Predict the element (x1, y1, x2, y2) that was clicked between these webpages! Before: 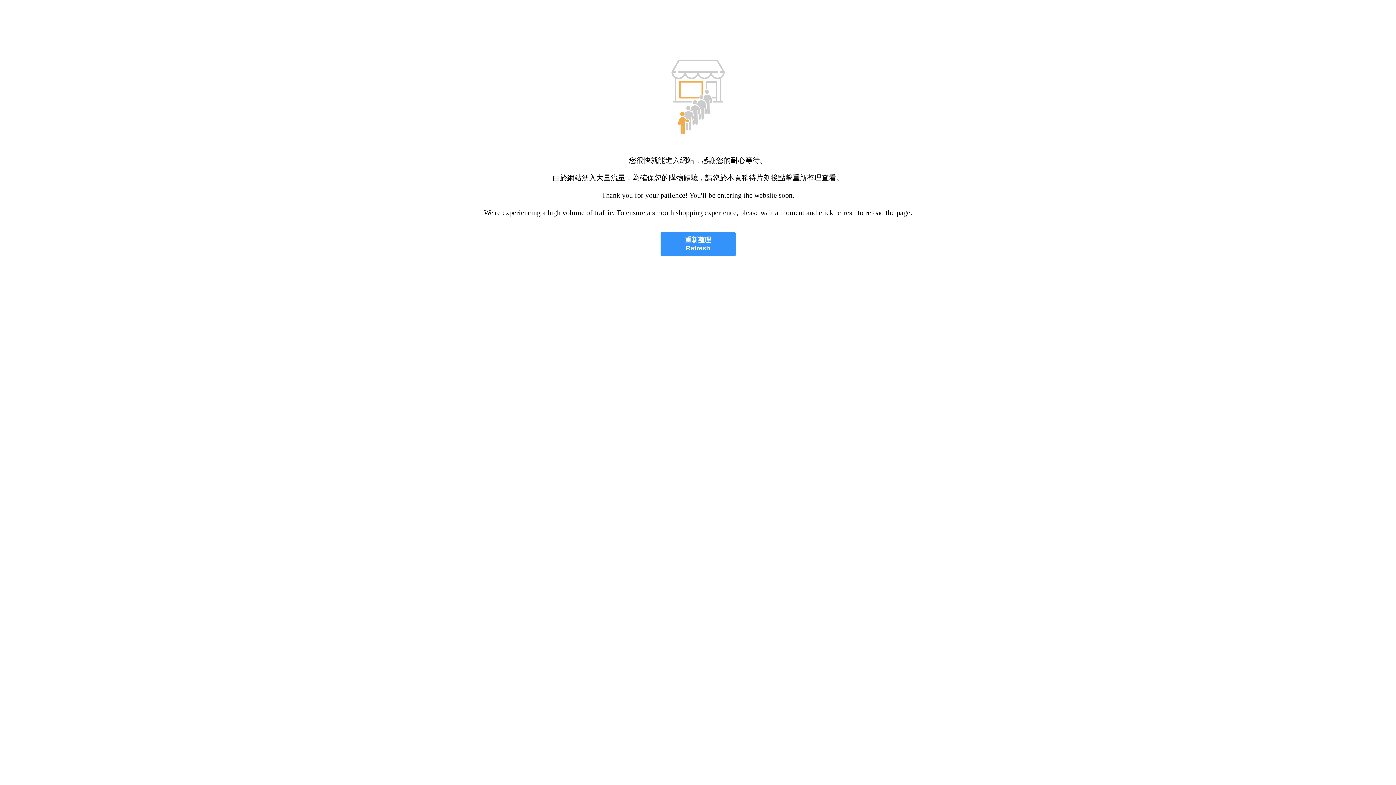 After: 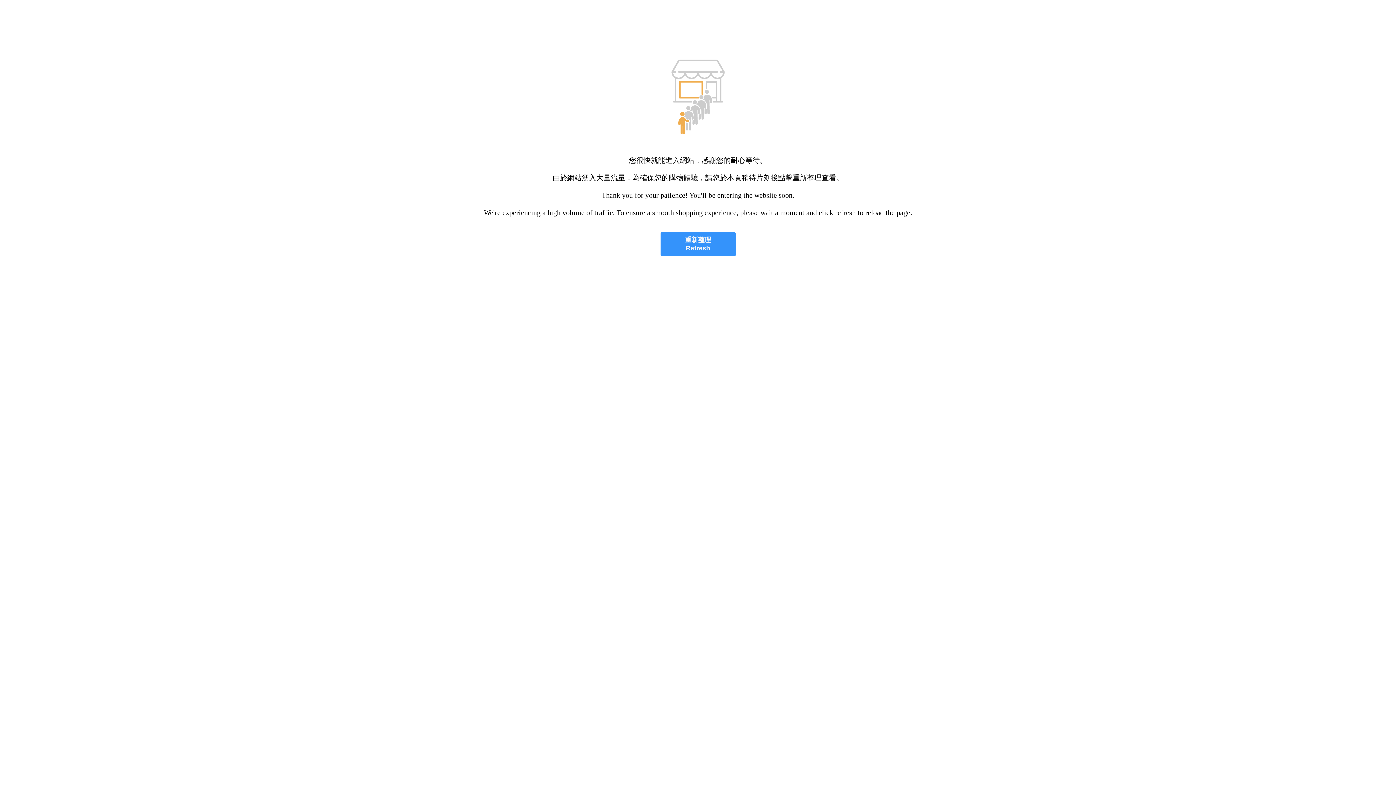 Action: label: 重新整理
Refresh bbox: (660, 232, 735, 256)